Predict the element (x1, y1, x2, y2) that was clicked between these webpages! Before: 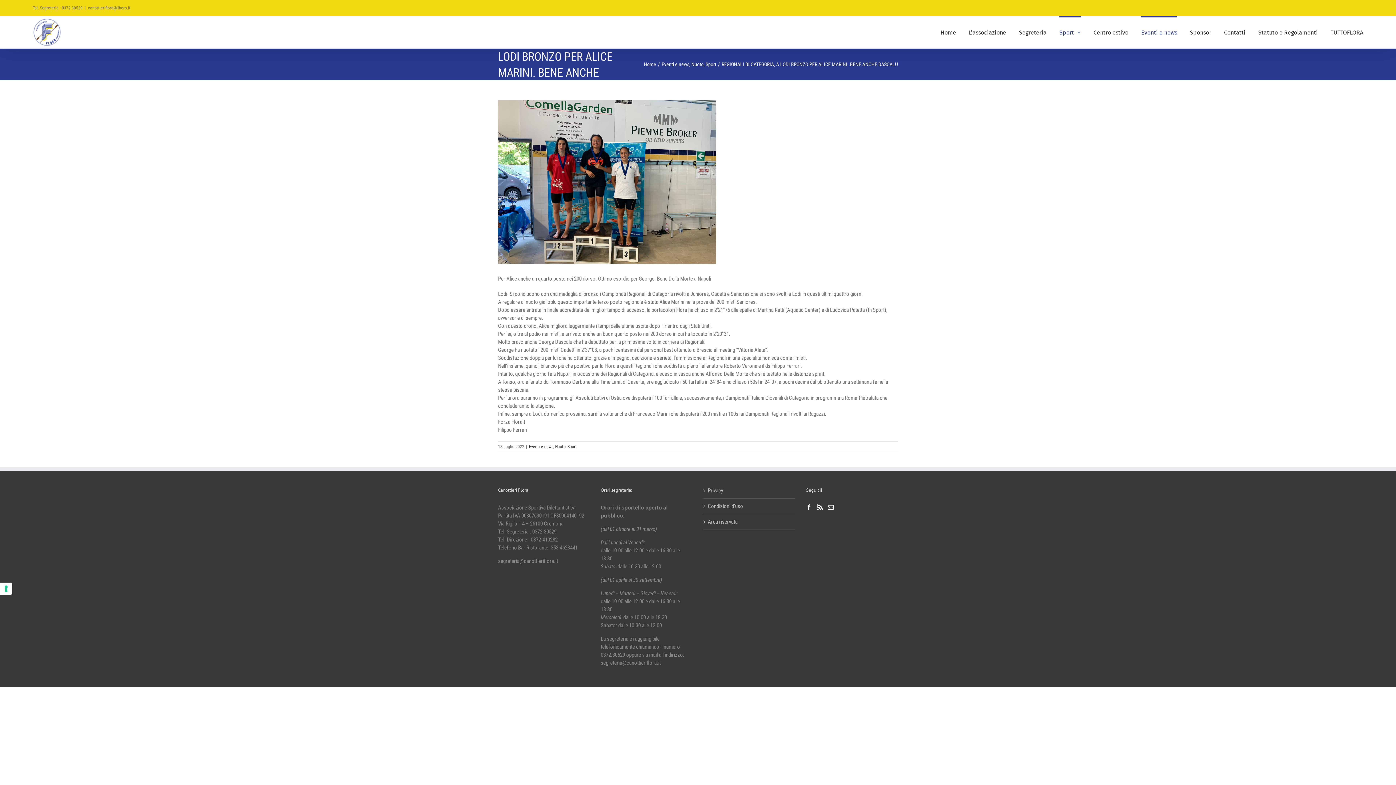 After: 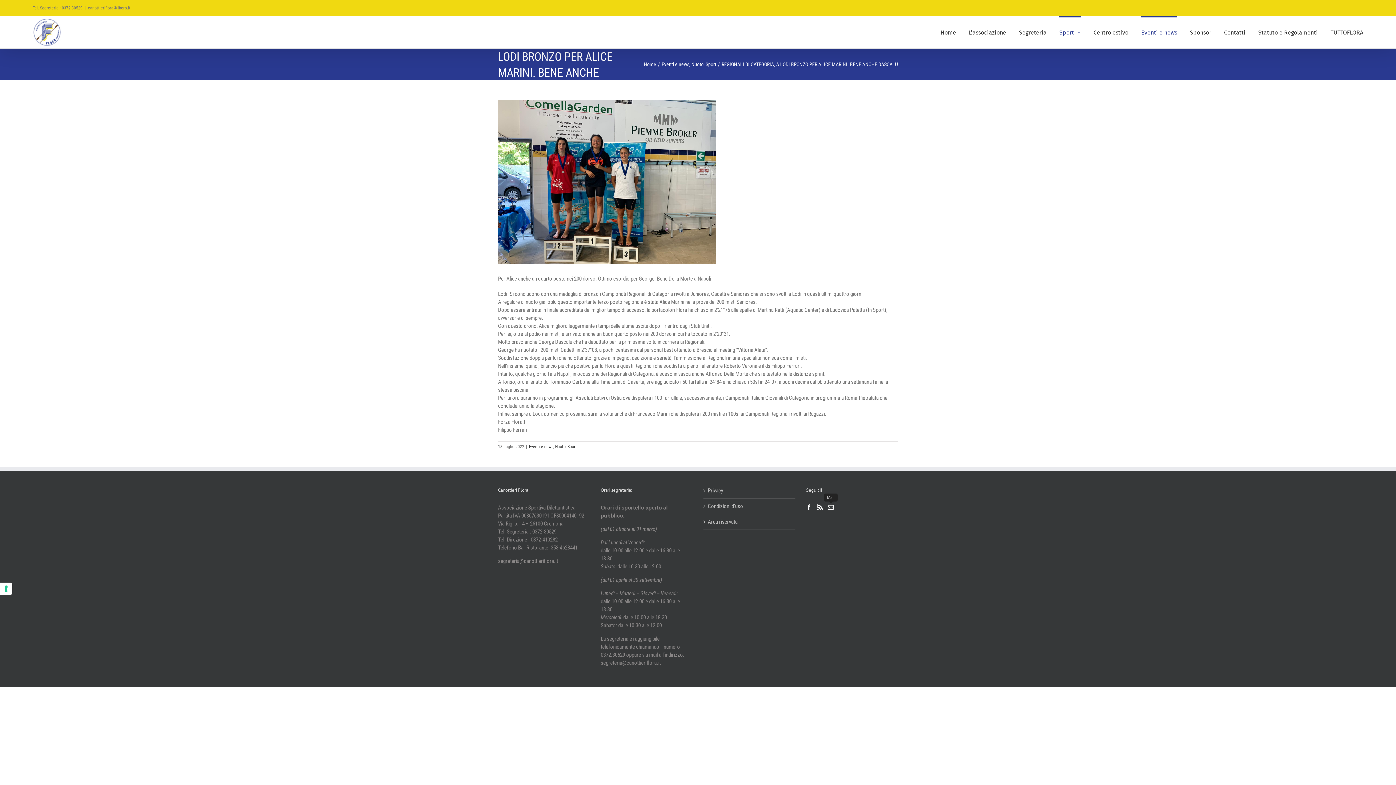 Action: label: Mail bbox: (828, 504, 834, 510)